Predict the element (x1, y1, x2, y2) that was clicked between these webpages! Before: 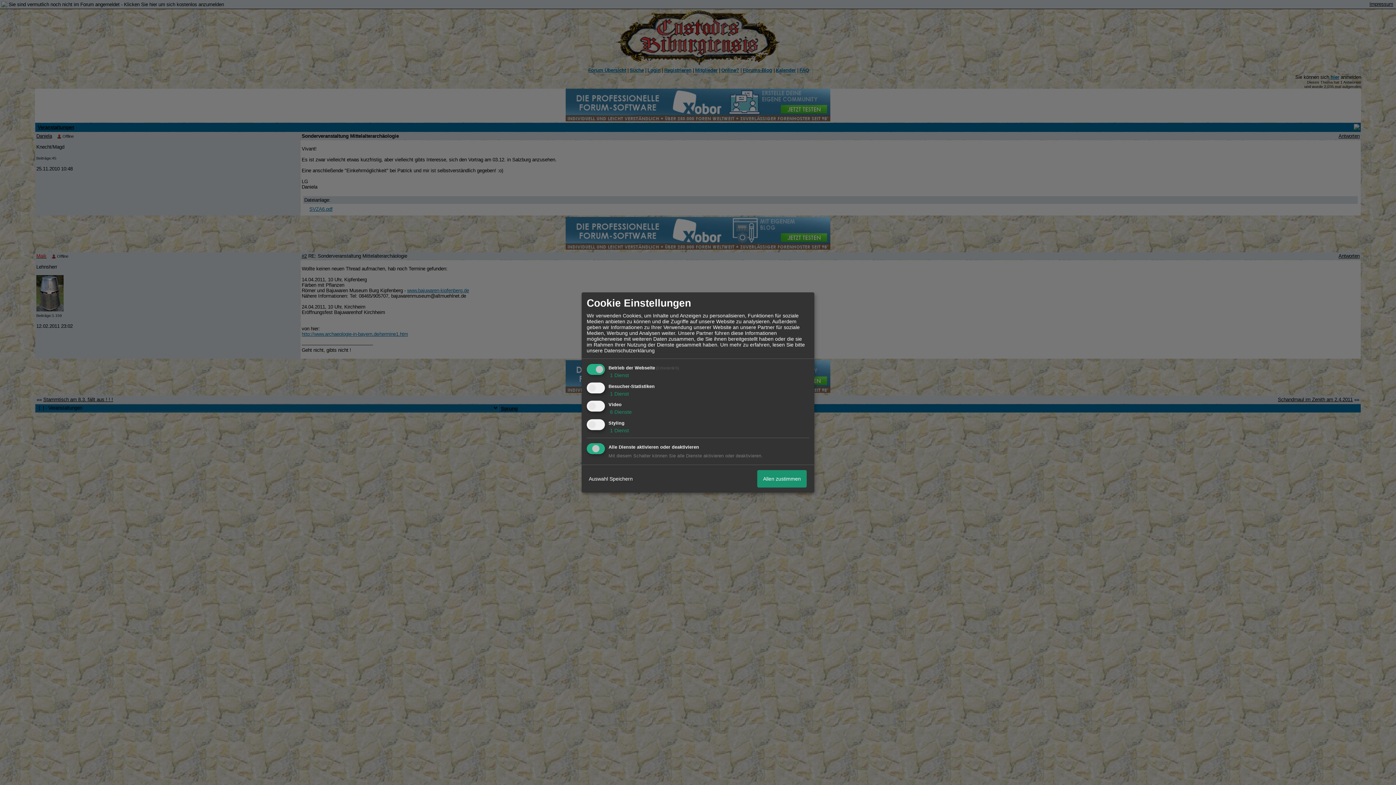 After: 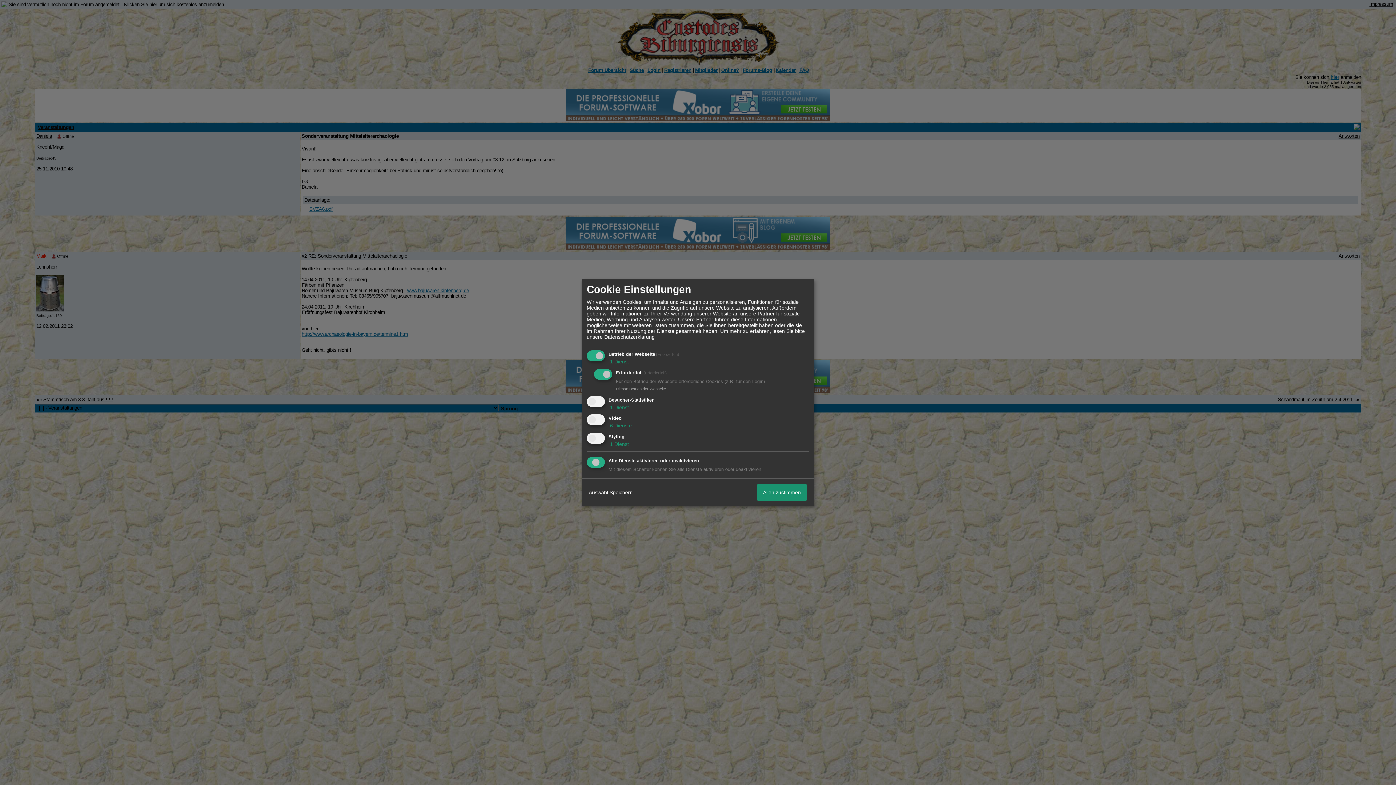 Action: bbox: (608, 372, 629, 378) label:  1 Dienst